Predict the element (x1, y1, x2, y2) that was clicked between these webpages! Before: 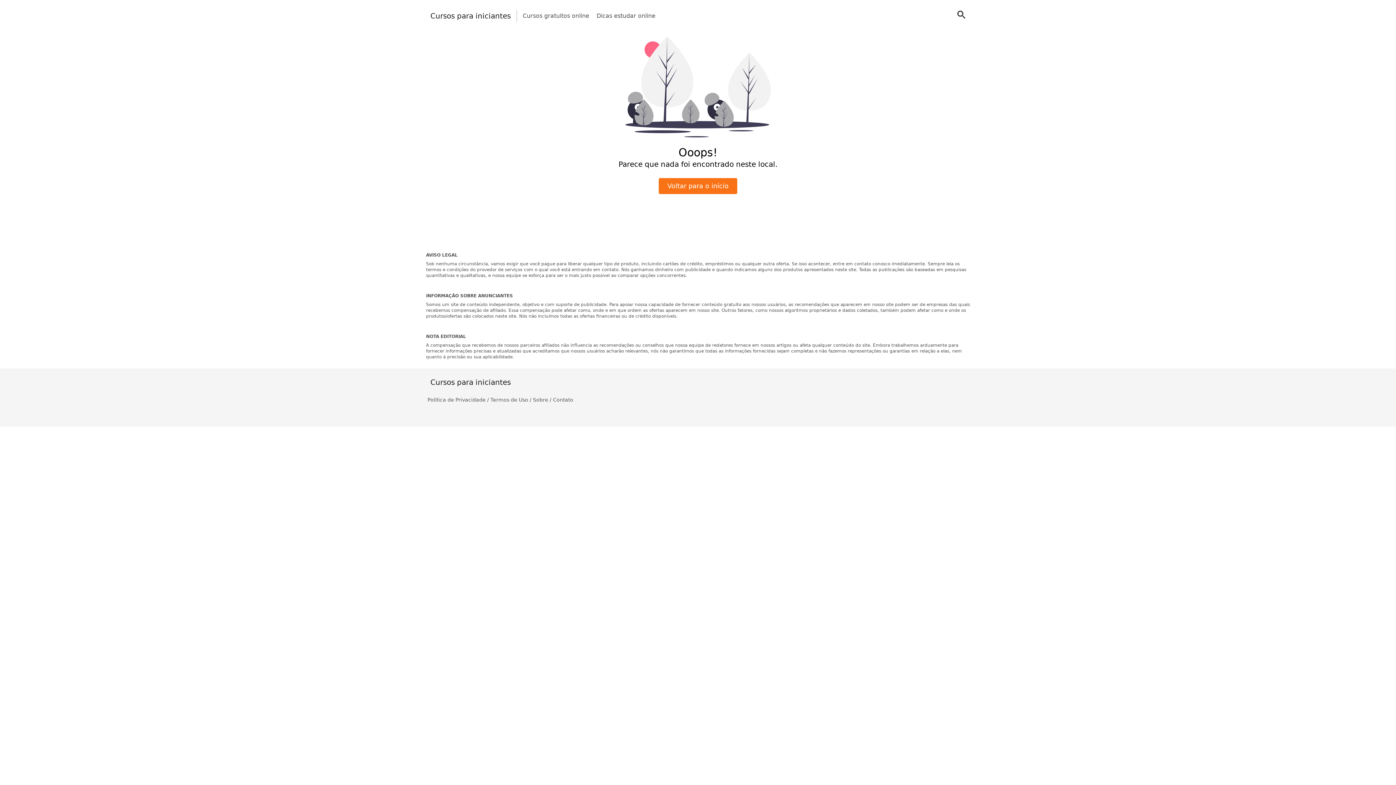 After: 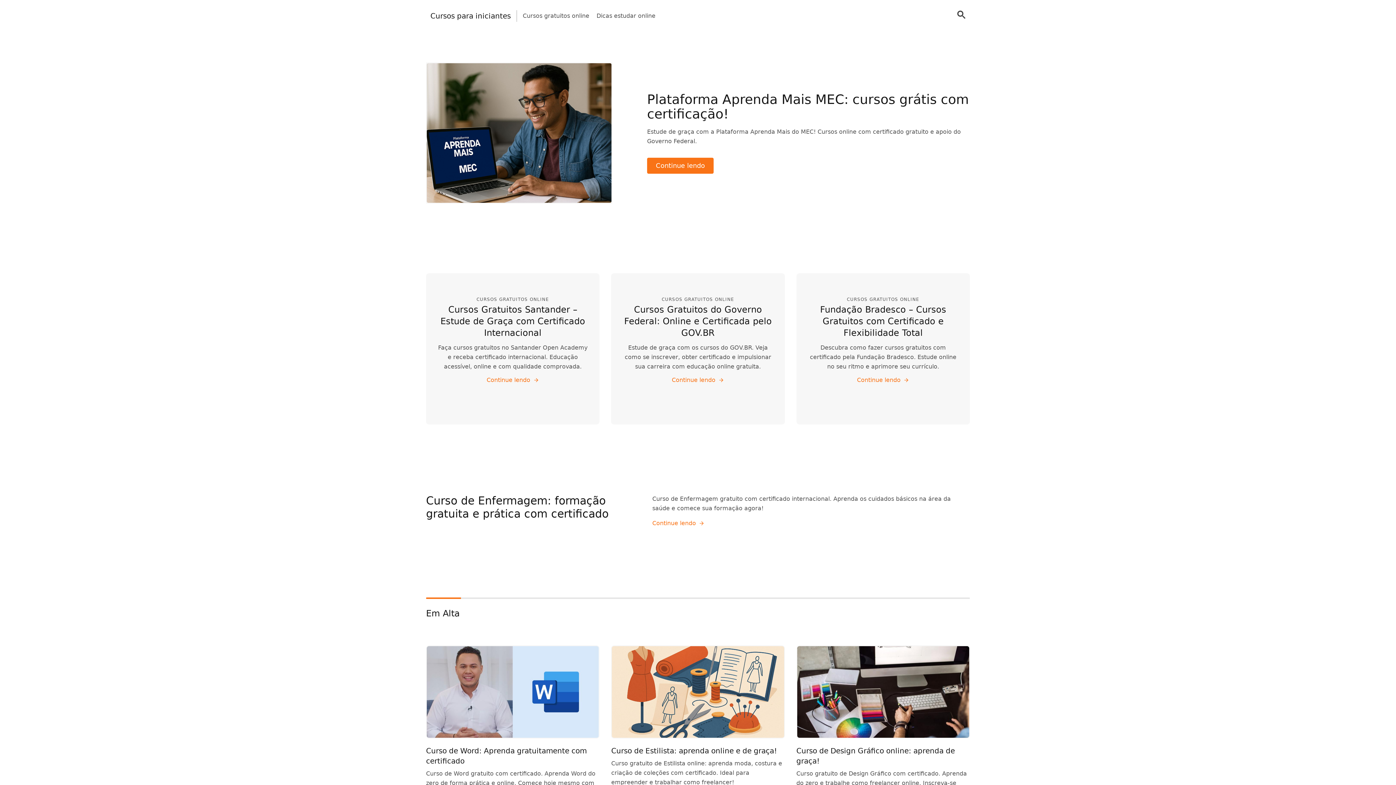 Action: label: Cursos para iniciantes bbox: (426, 10, 510, 21)